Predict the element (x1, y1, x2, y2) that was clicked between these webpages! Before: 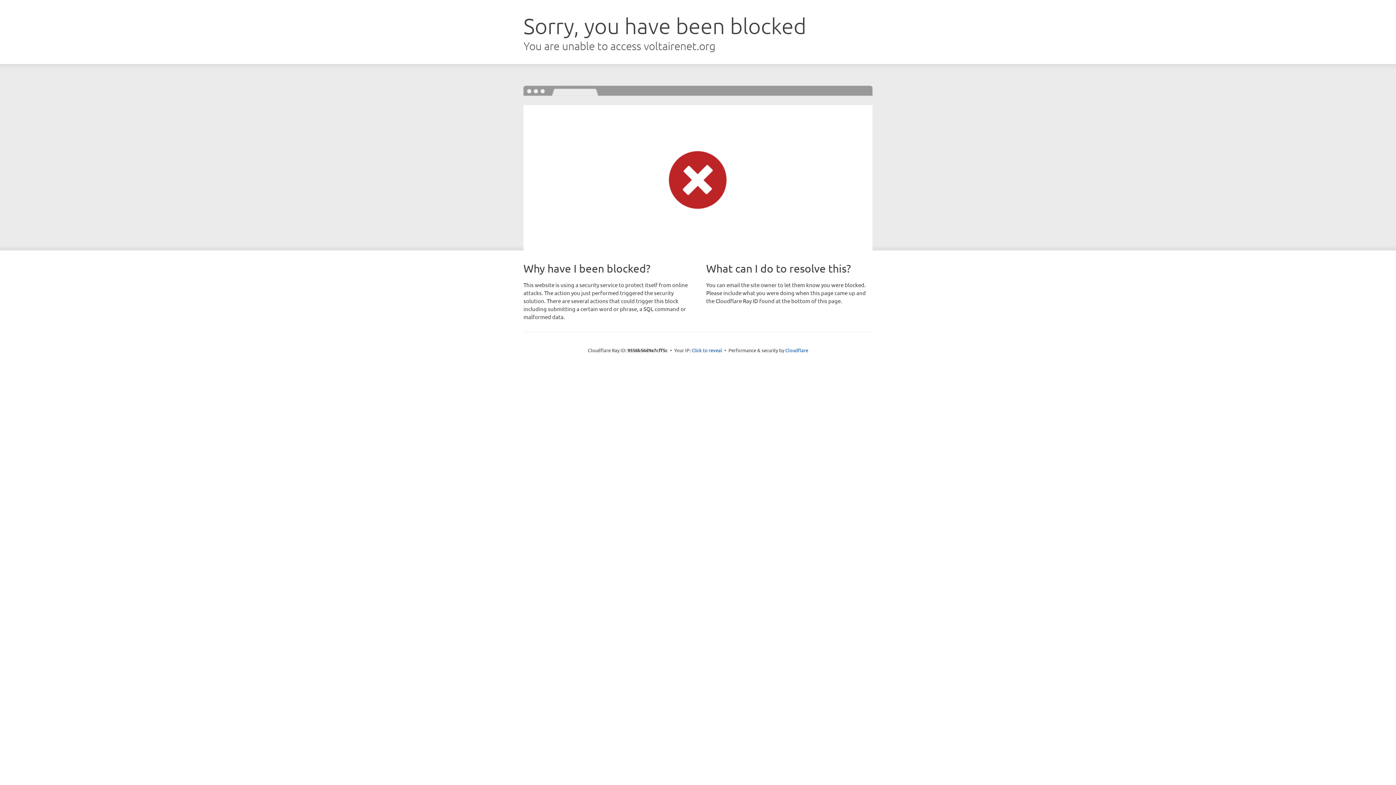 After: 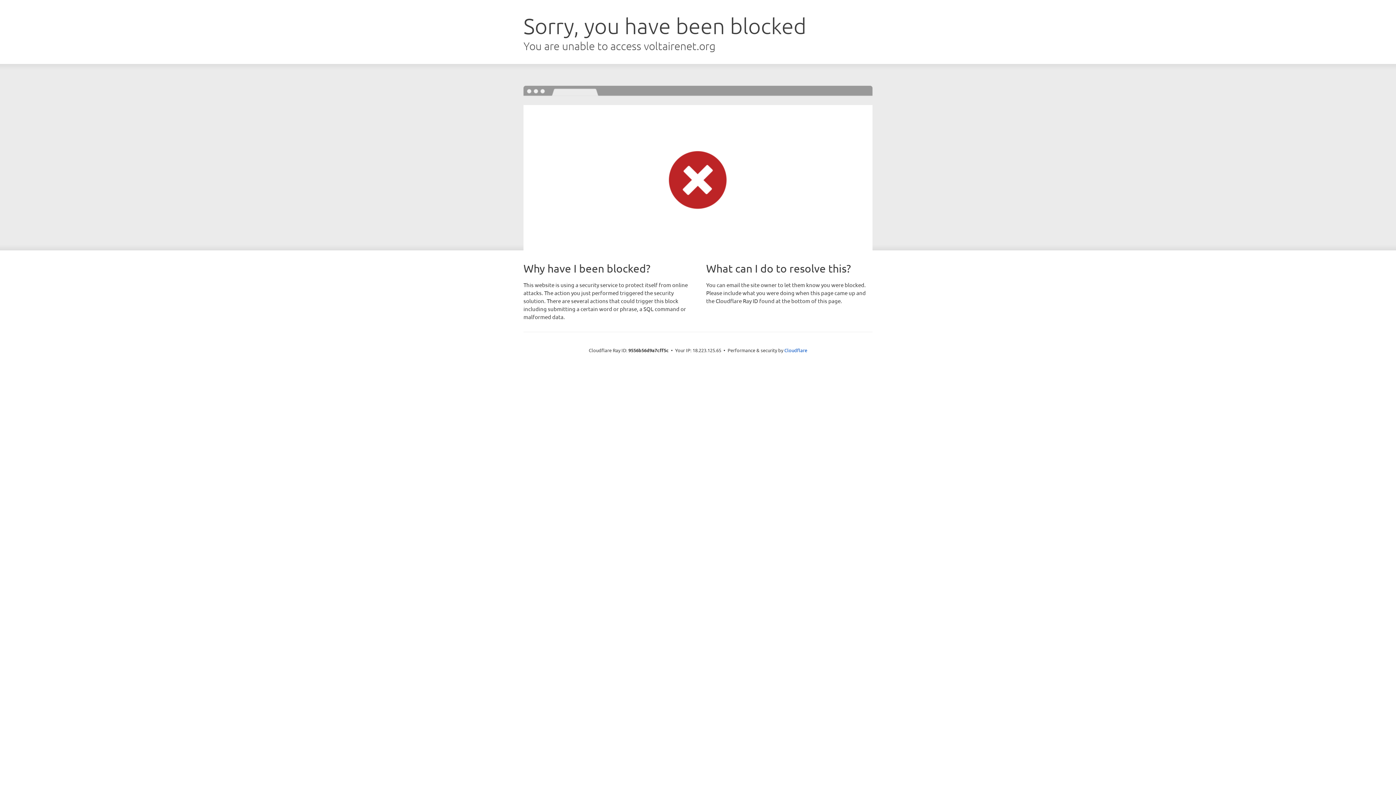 Action: bbox: (691, 346, 722, 353) label: Click to reveal